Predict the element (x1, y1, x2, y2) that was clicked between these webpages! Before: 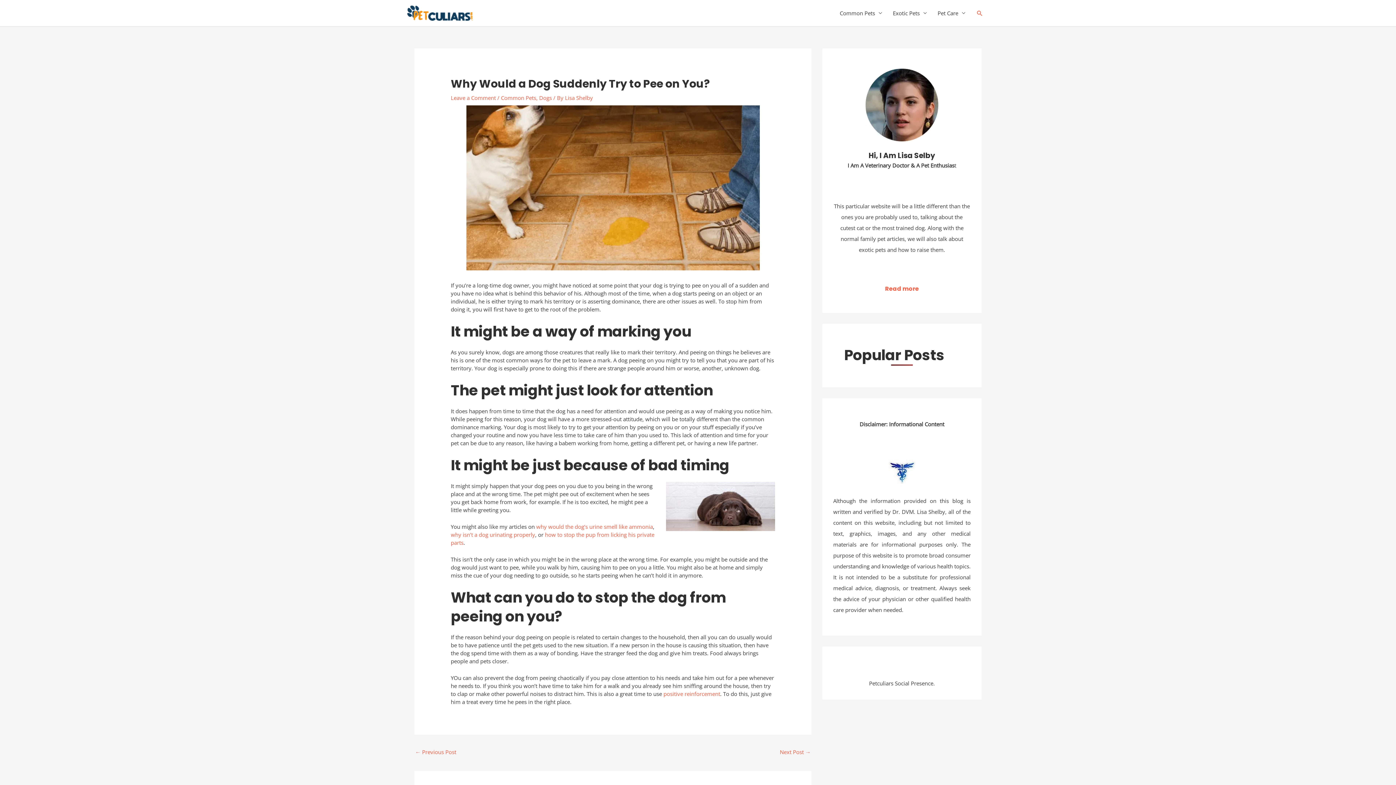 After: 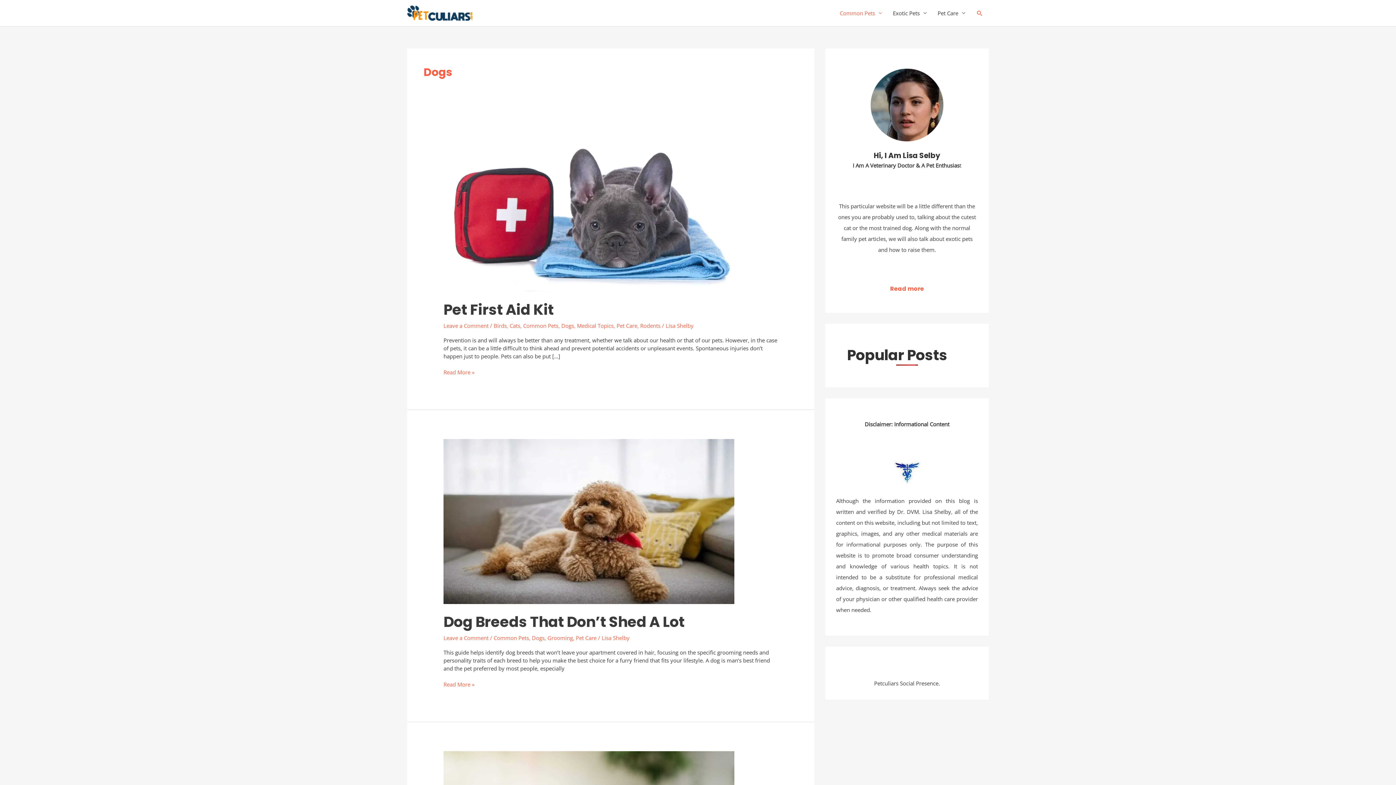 Action: label: Dogs bbox: (539, 94, 552, 101)